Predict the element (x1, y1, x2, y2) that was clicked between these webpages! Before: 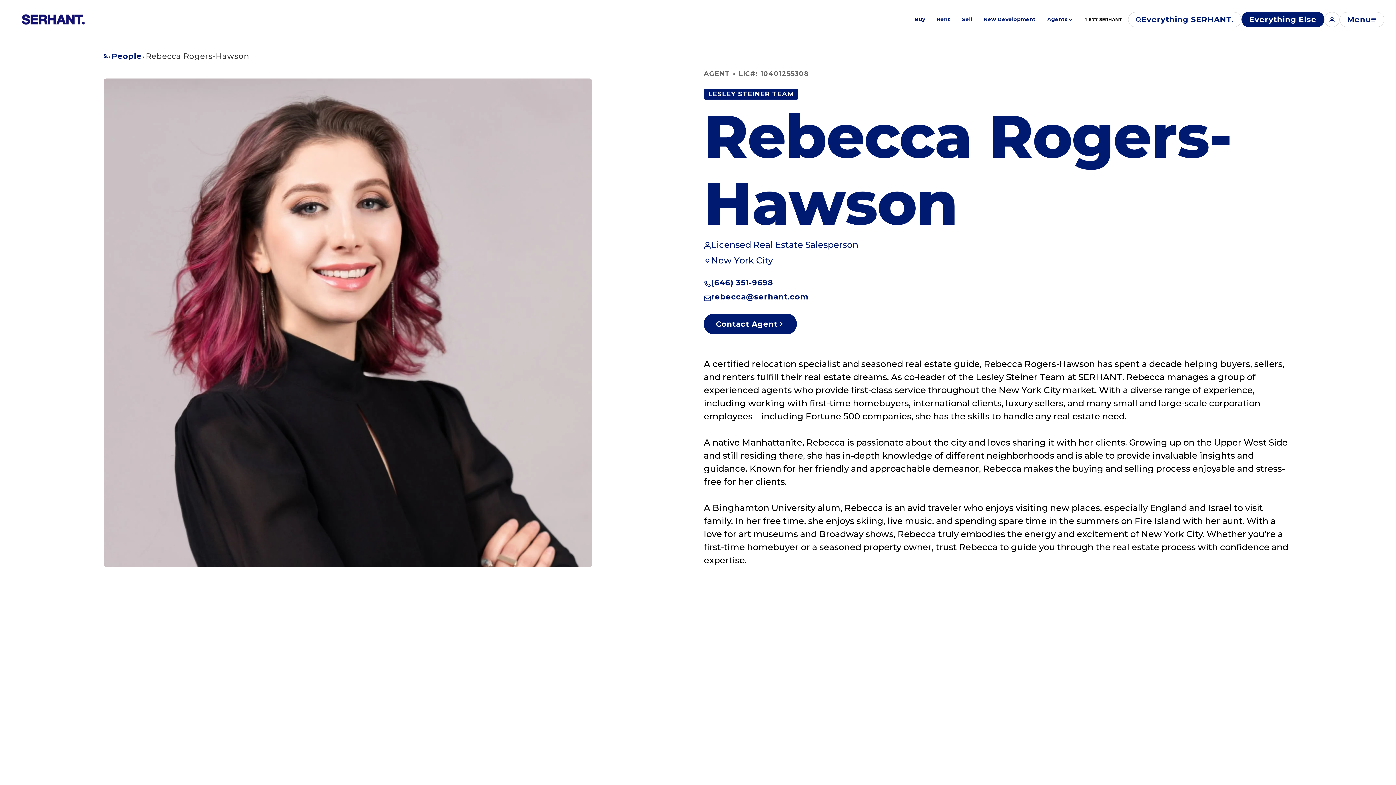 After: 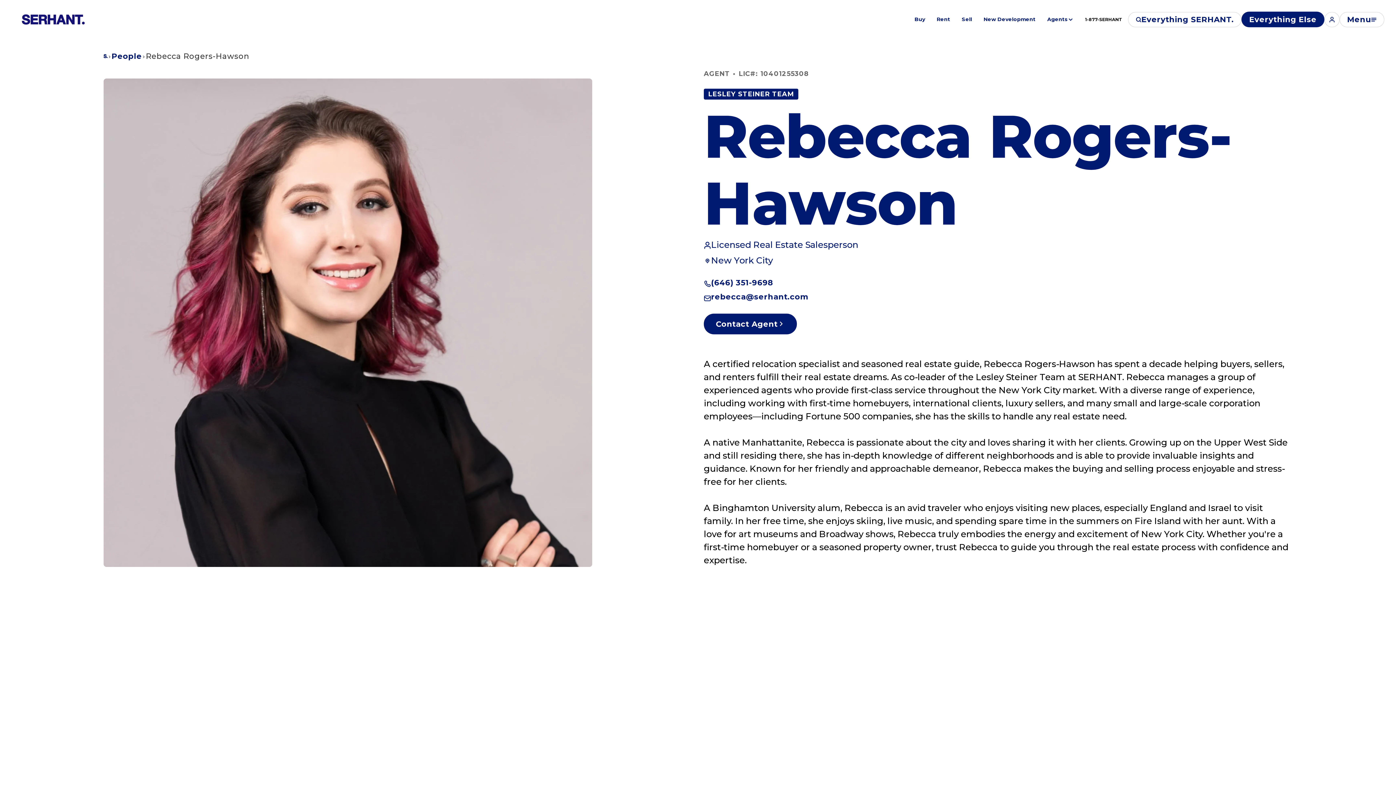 Action: bbox: (1079, 13, 1128, 25) label: 1-877-SERHANT